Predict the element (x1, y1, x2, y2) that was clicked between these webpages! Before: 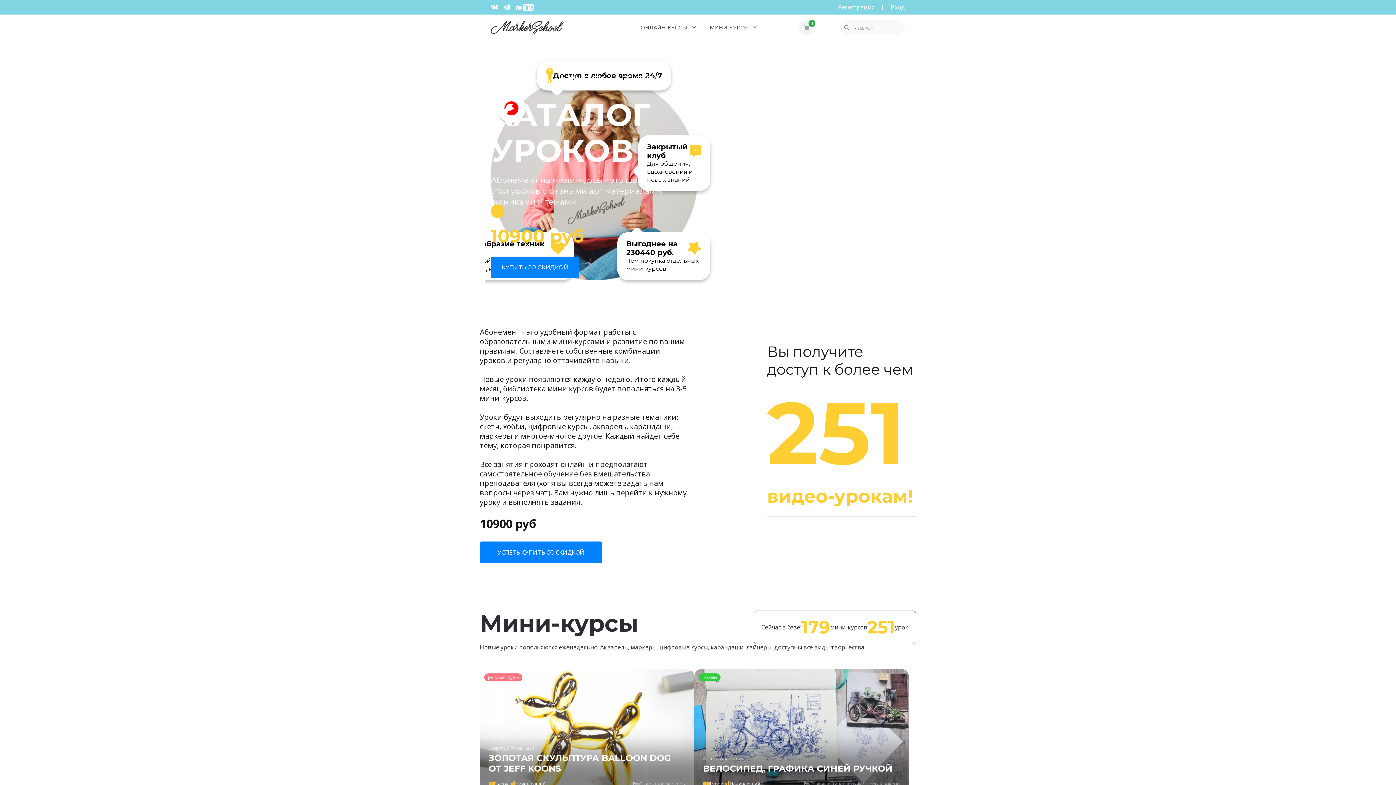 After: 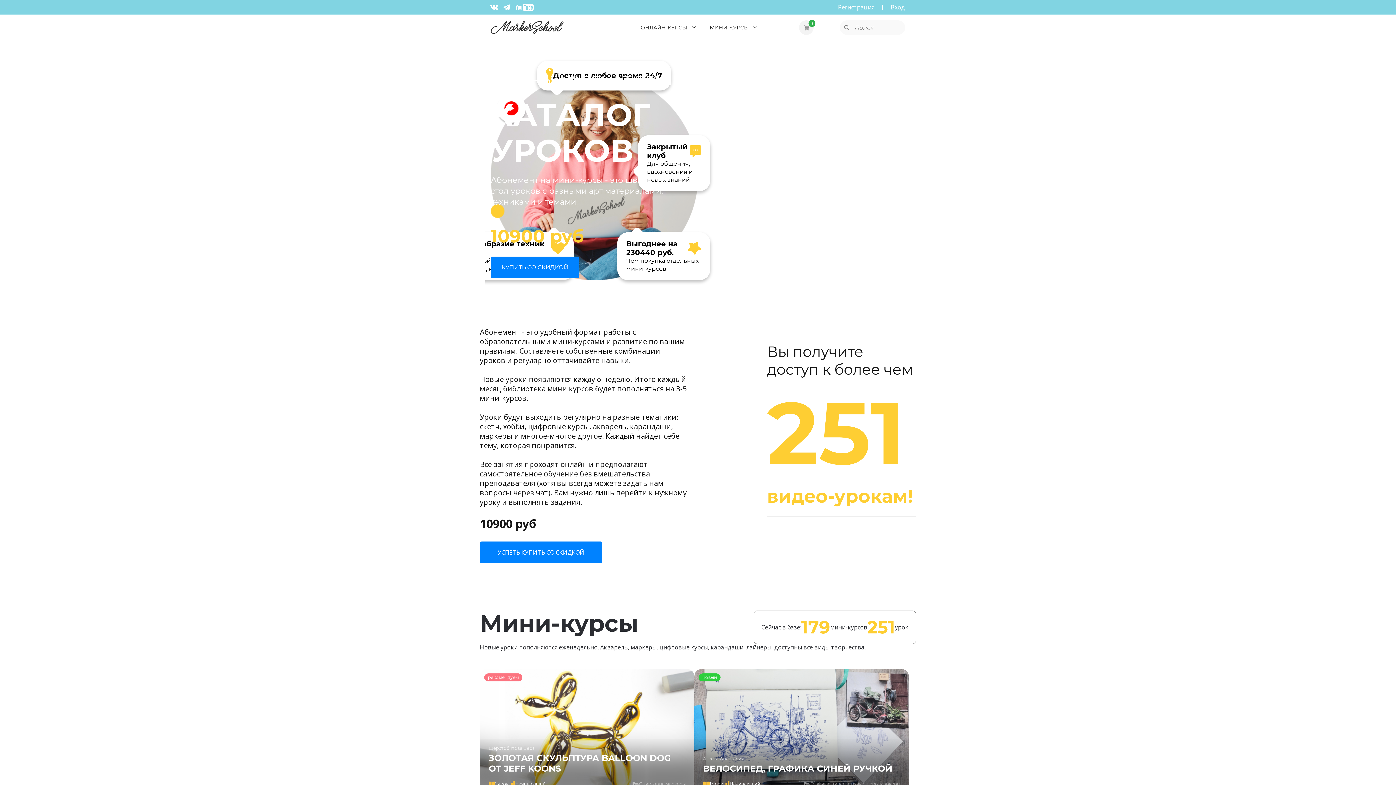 Action: bbox: (490, 0, 503, 14)